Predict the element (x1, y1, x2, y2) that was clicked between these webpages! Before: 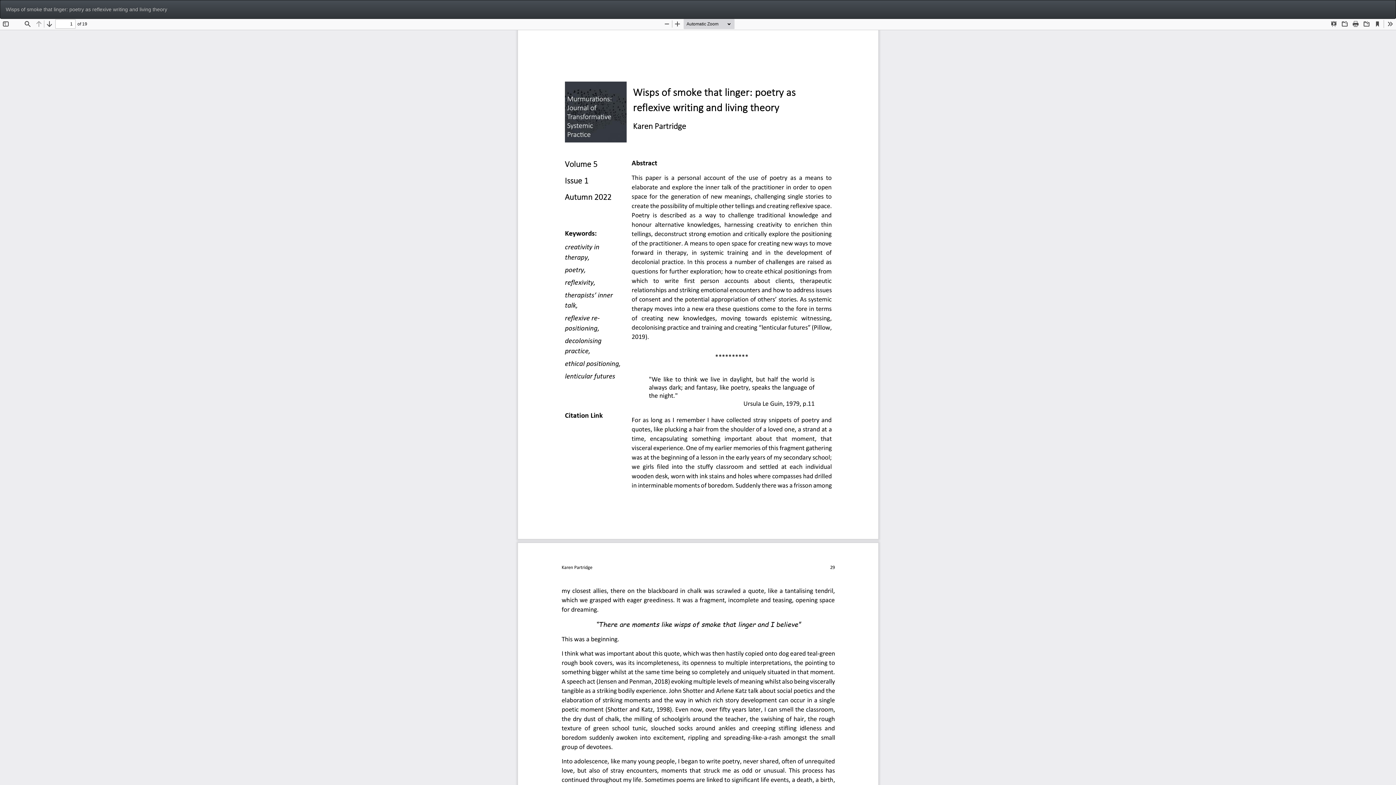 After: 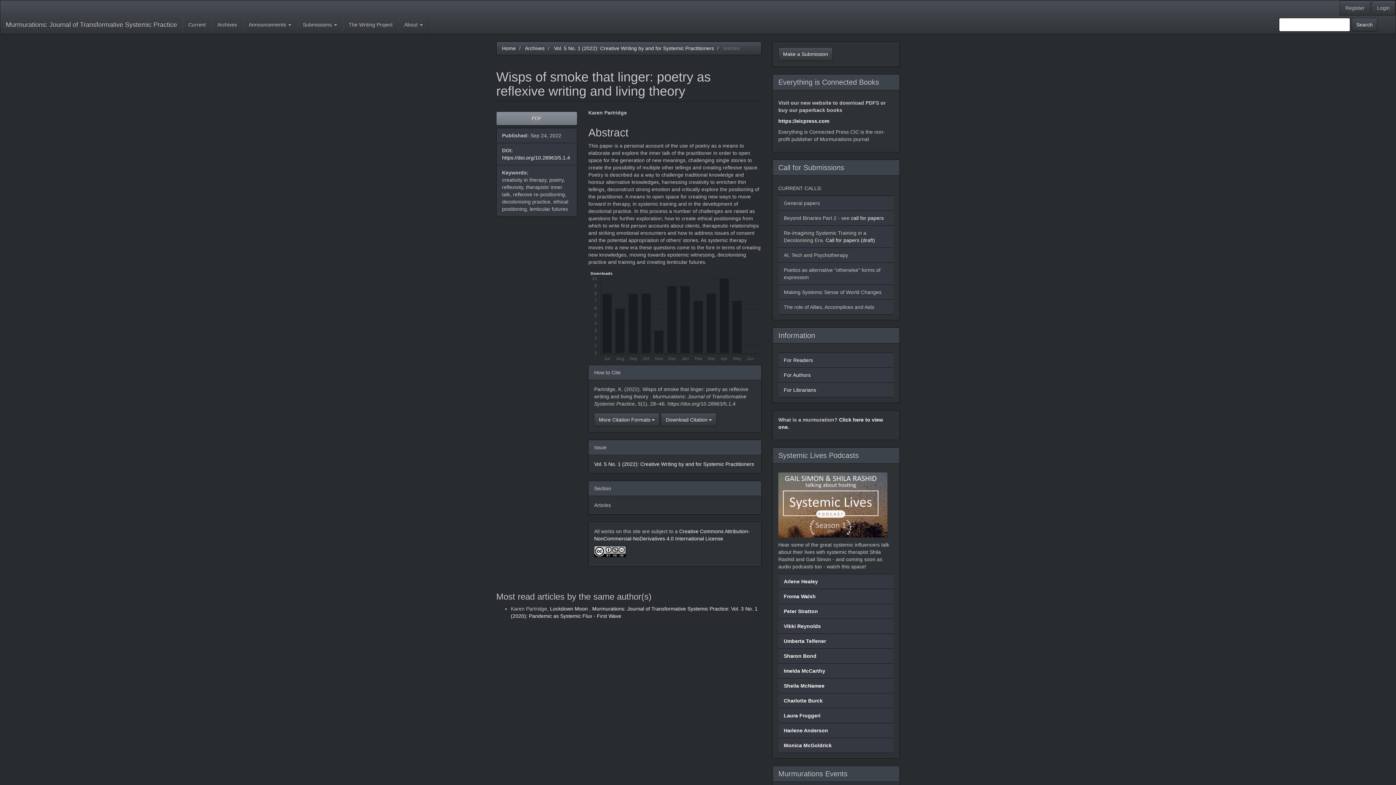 Action: bbox: (0, 0, 172, 18) label: Wisps of smoke that linger: poetry as reflexive writing and living theory